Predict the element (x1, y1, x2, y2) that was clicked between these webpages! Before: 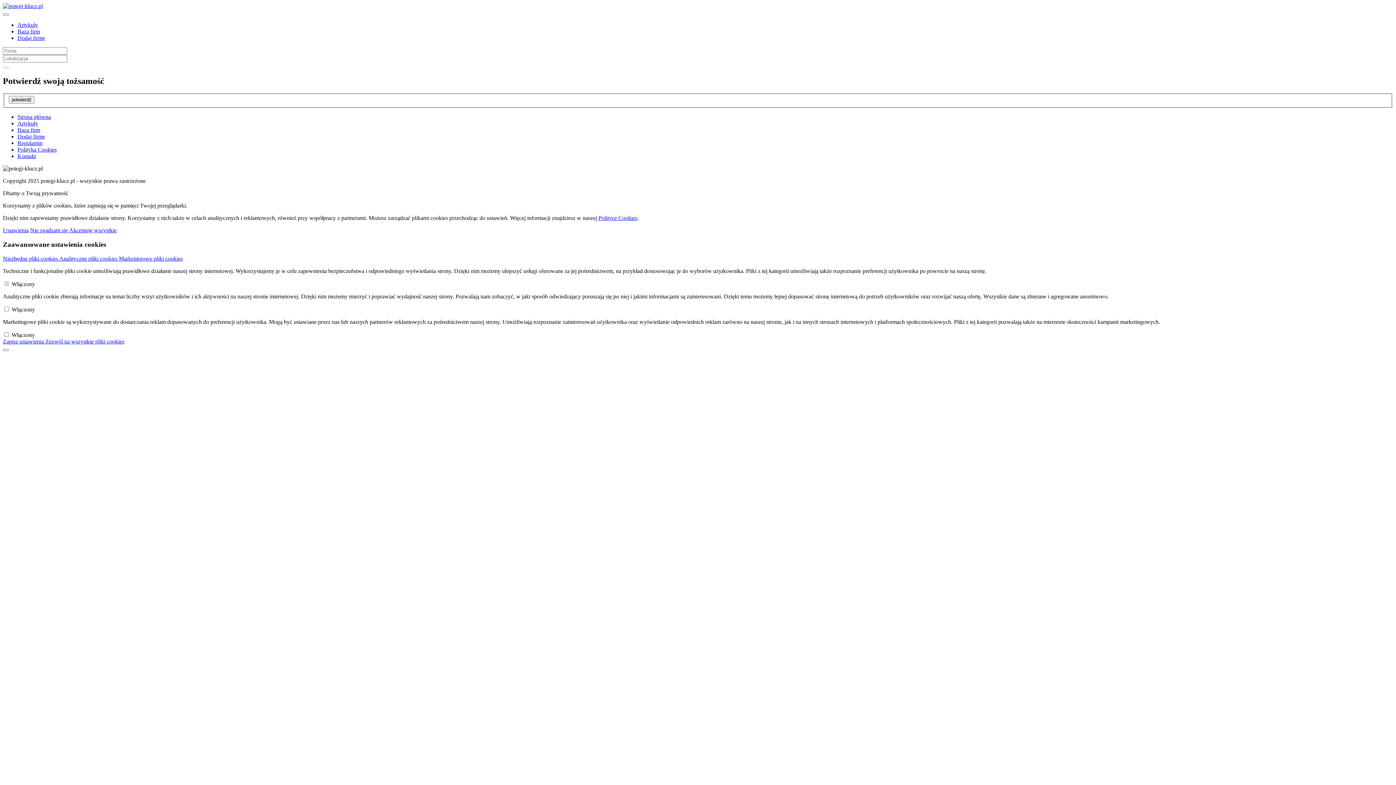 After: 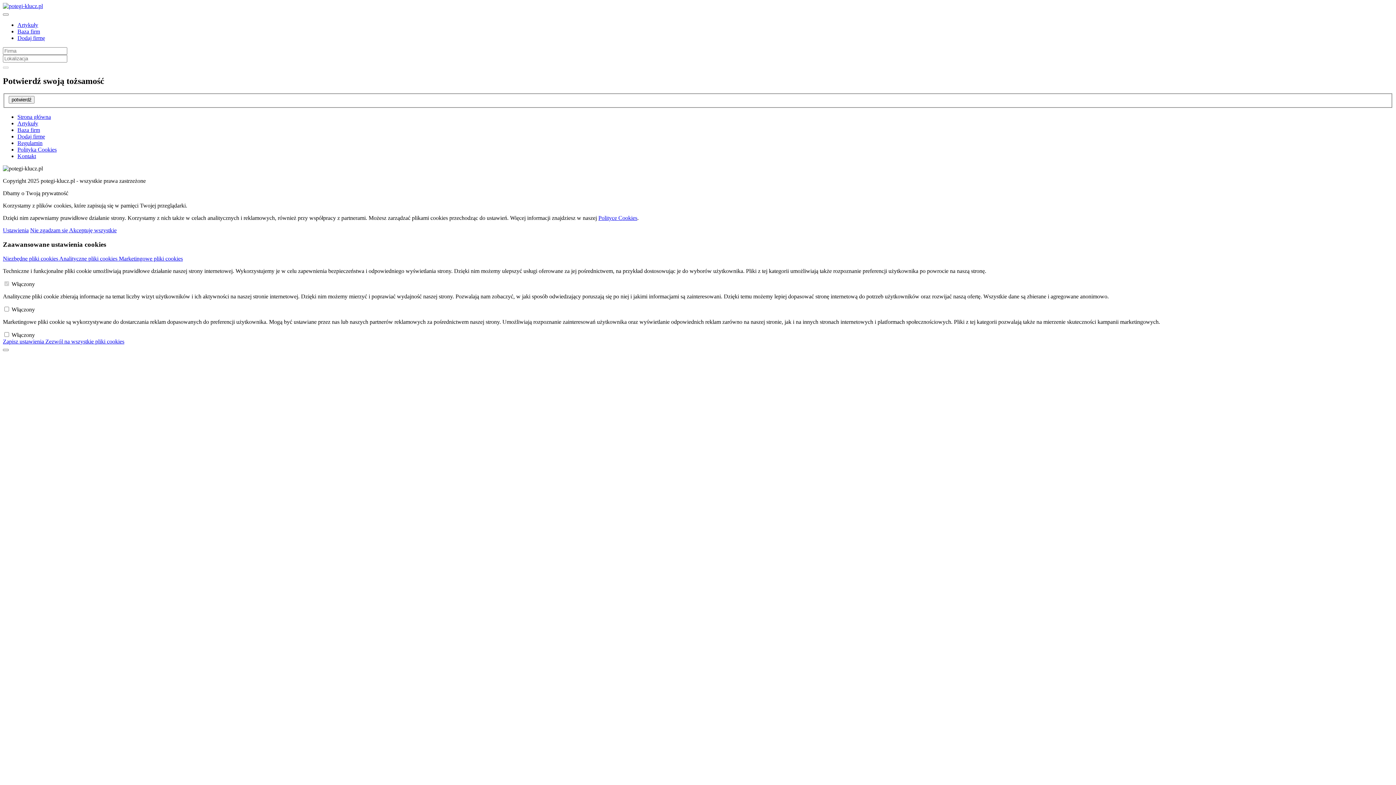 Action: bbox: (30, 227, 69, 233) label: Nie zgadzam się 